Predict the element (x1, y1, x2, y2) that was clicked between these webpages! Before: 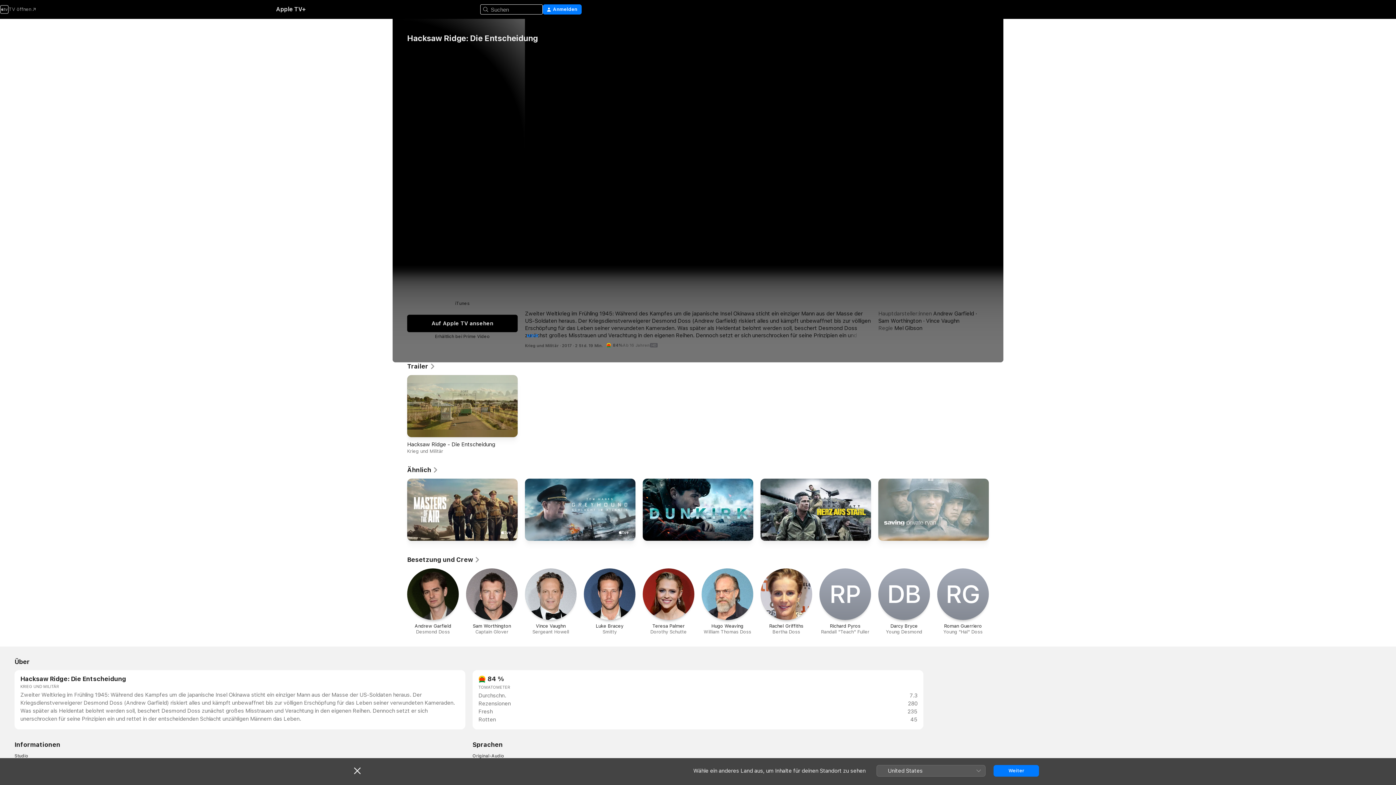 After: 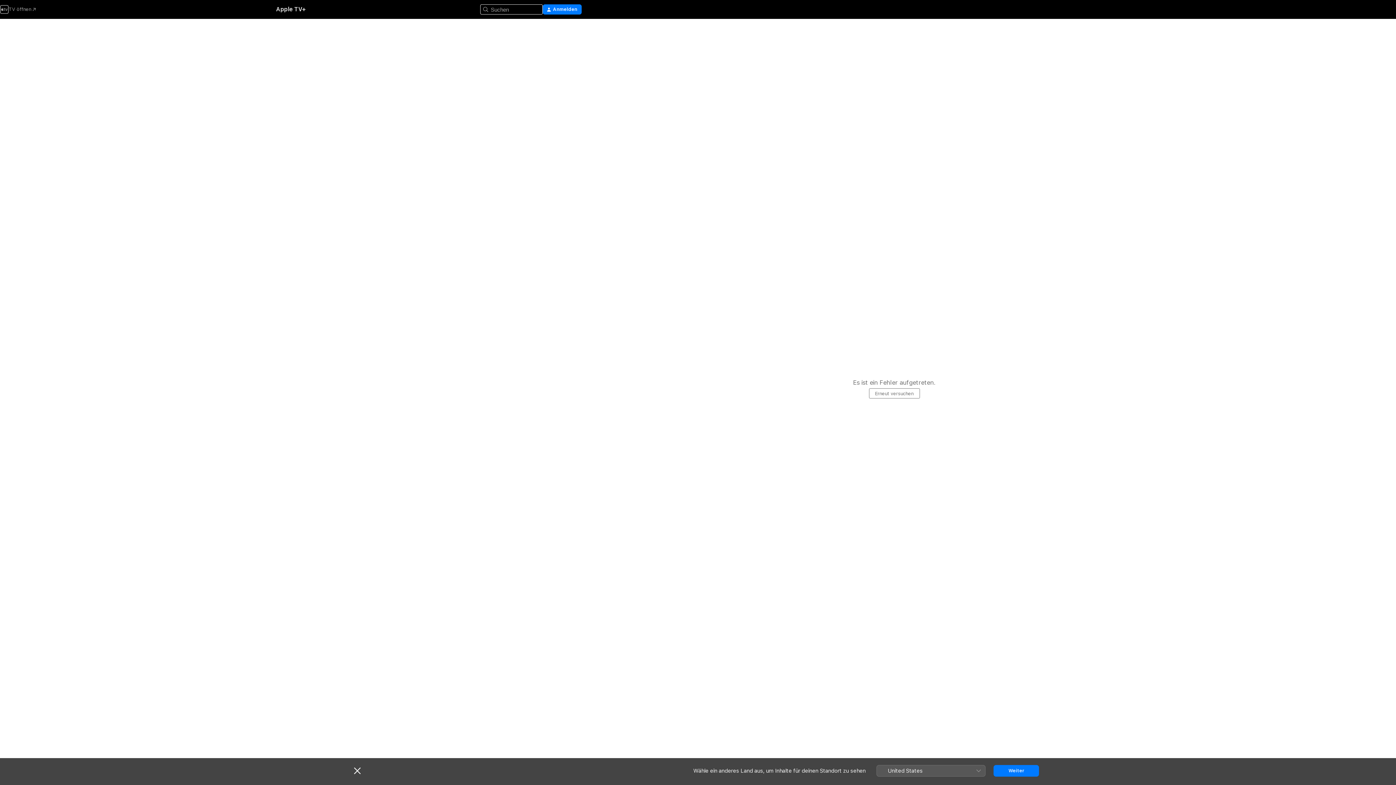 Action: label: Sam Worthington bbox: (878, 317, 921, 324)